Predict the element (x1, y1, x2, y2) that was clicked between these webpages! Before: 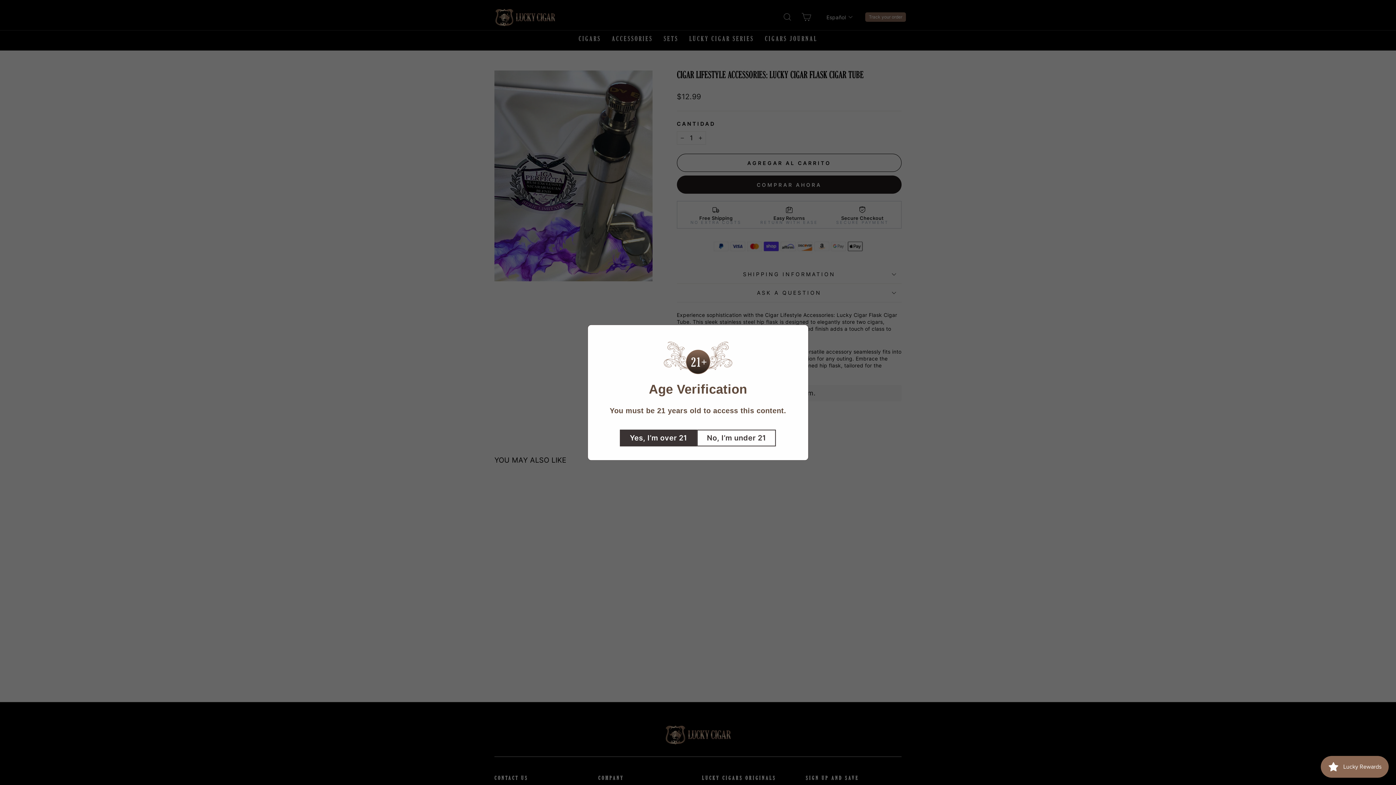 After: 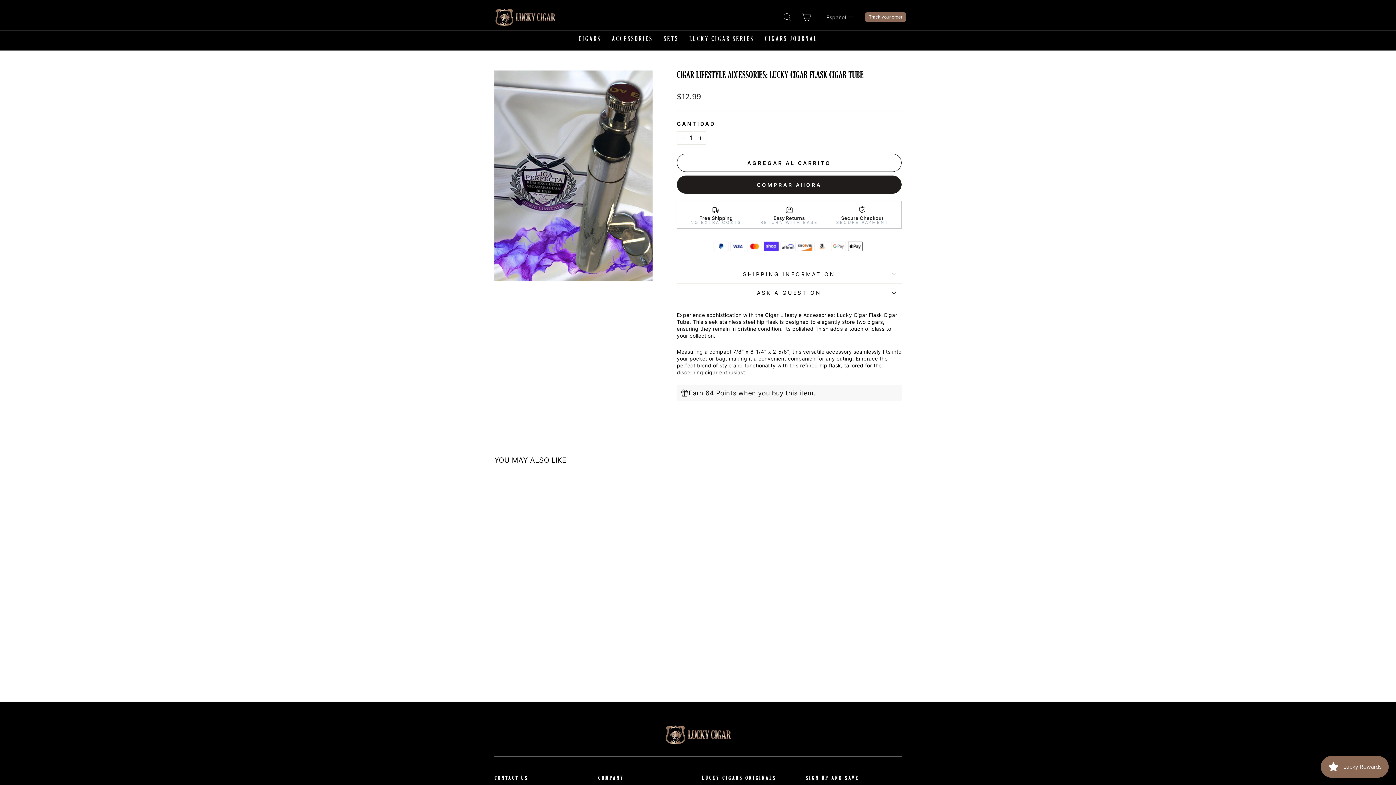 Action: bbox: (620, 429, 697, 446) label: Yes, I’m over 21